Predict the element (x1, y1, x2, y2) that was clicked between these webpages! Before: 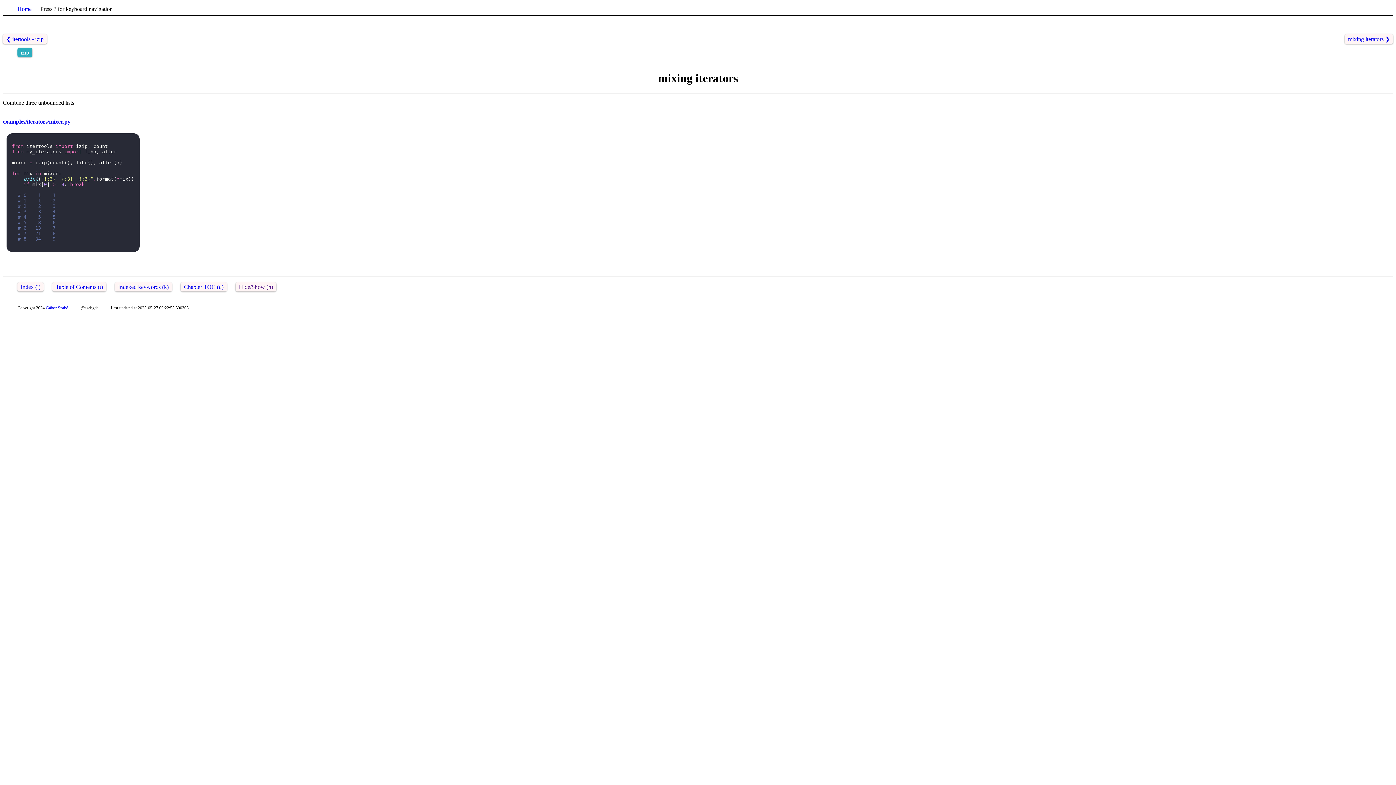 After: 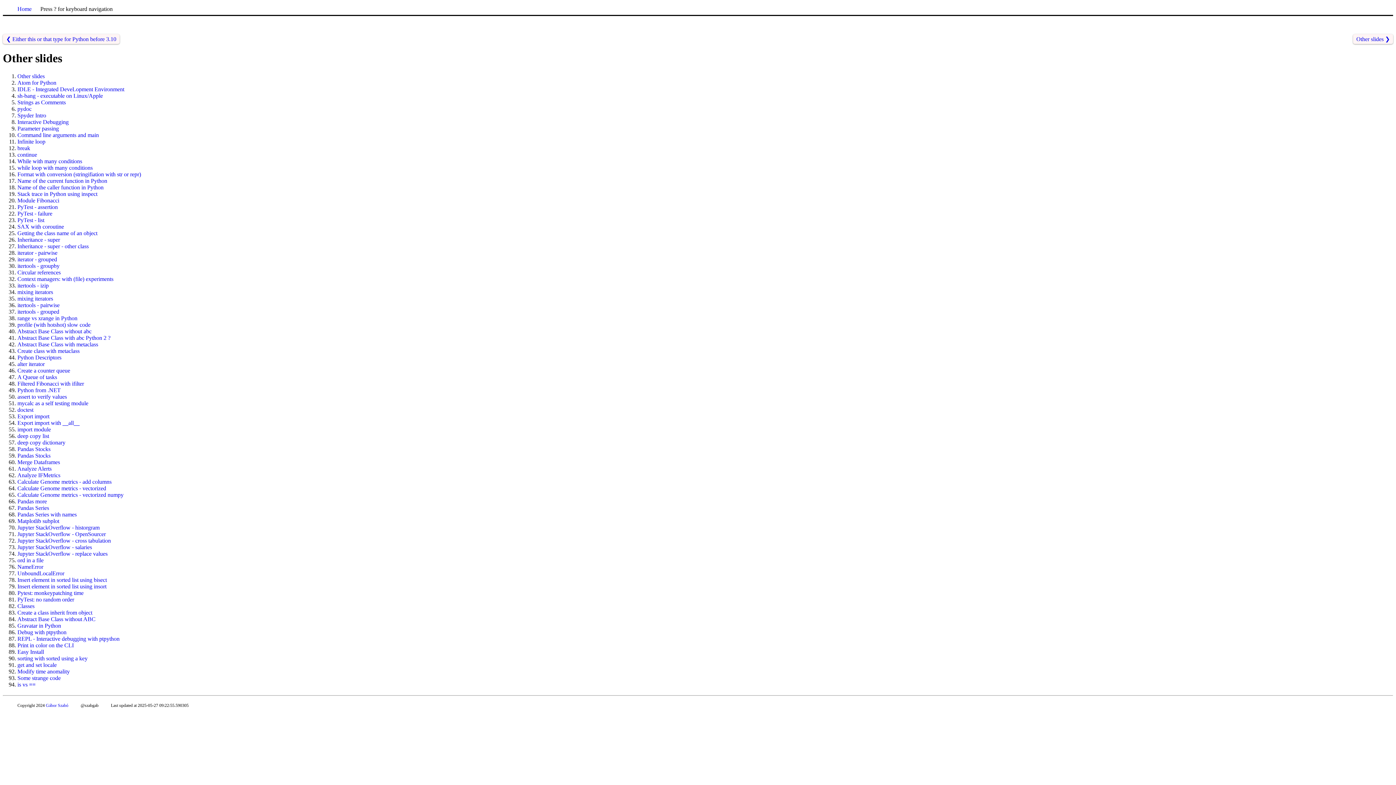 Action: label: Chapter TOC (d) bbox: (180, 282, 226, 291)